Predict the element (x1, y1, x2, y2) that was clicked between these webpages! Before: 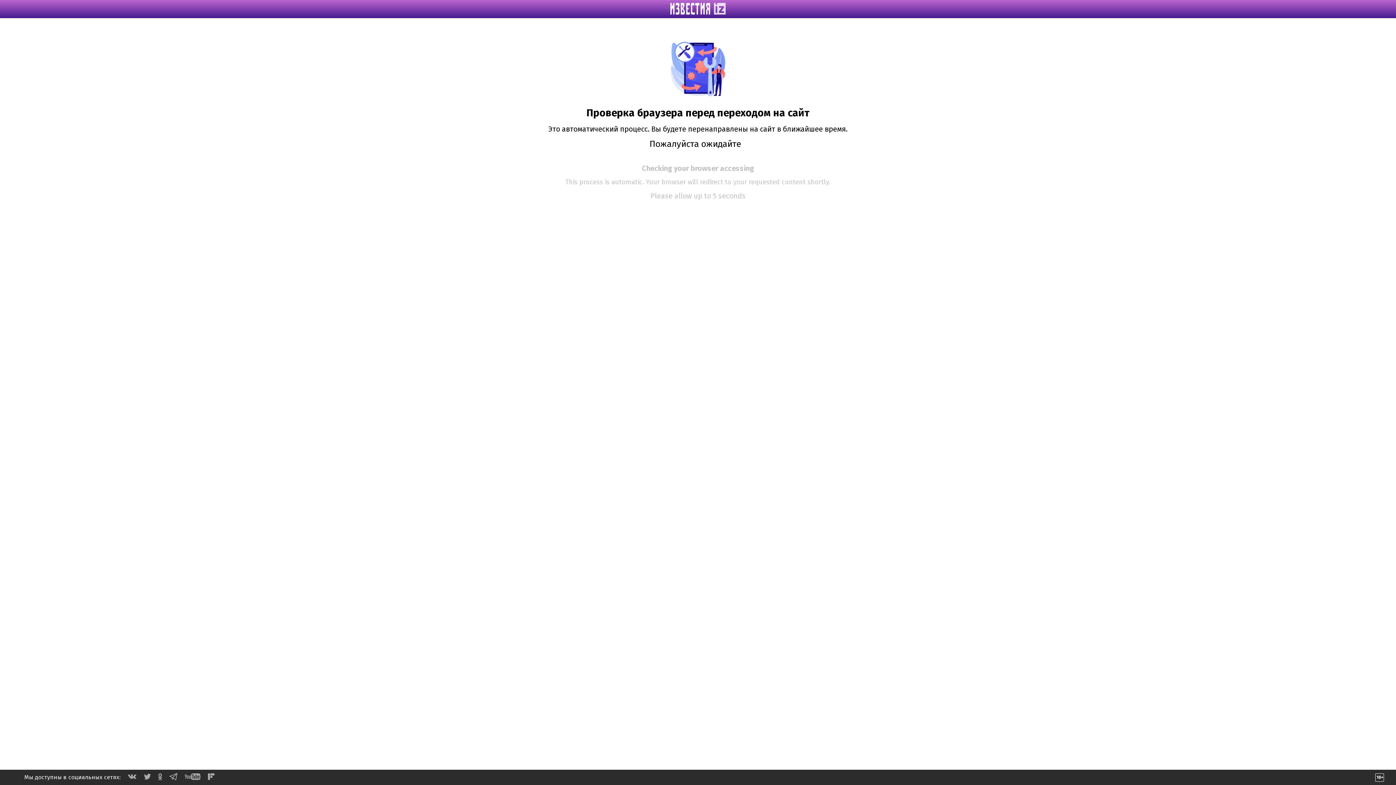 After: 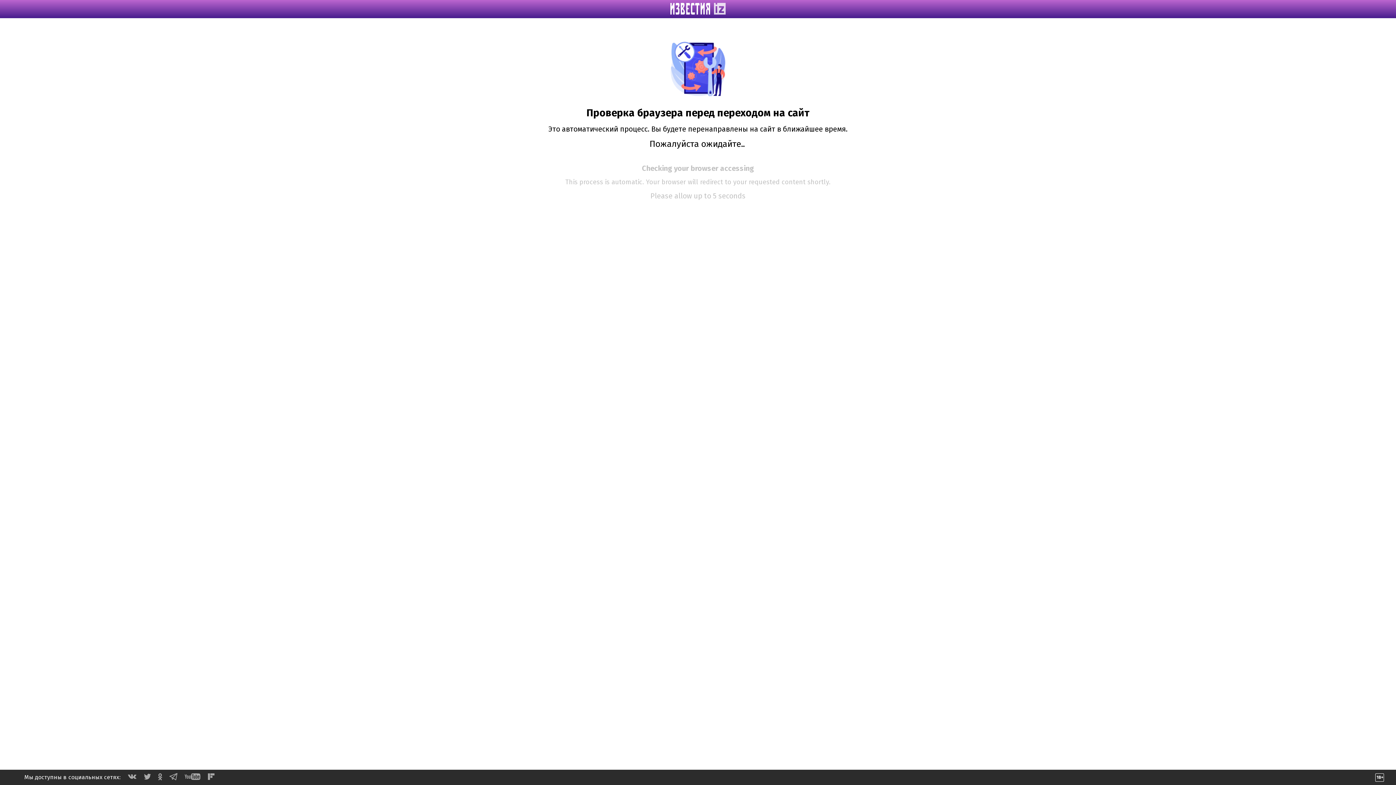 Action: bbox: (208, 774, 214, 781)